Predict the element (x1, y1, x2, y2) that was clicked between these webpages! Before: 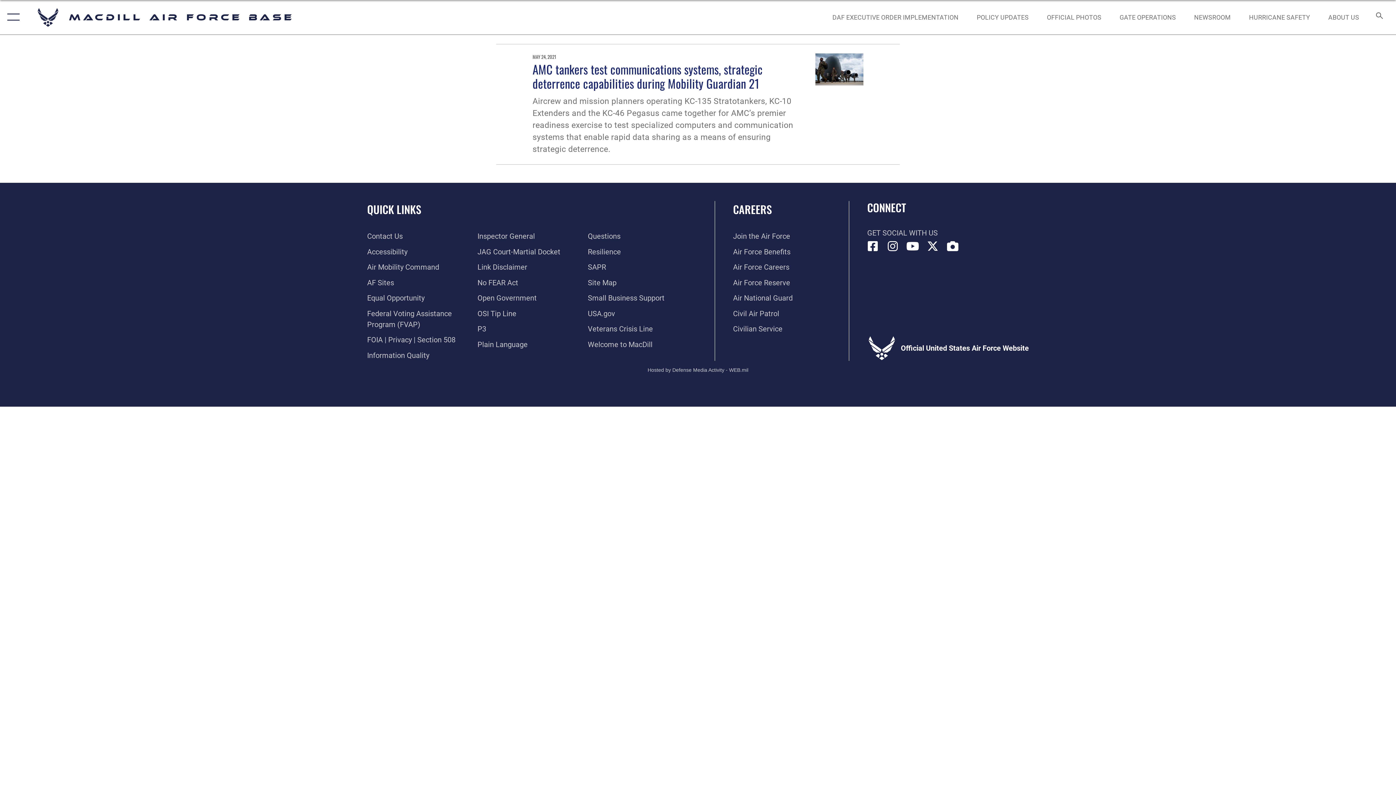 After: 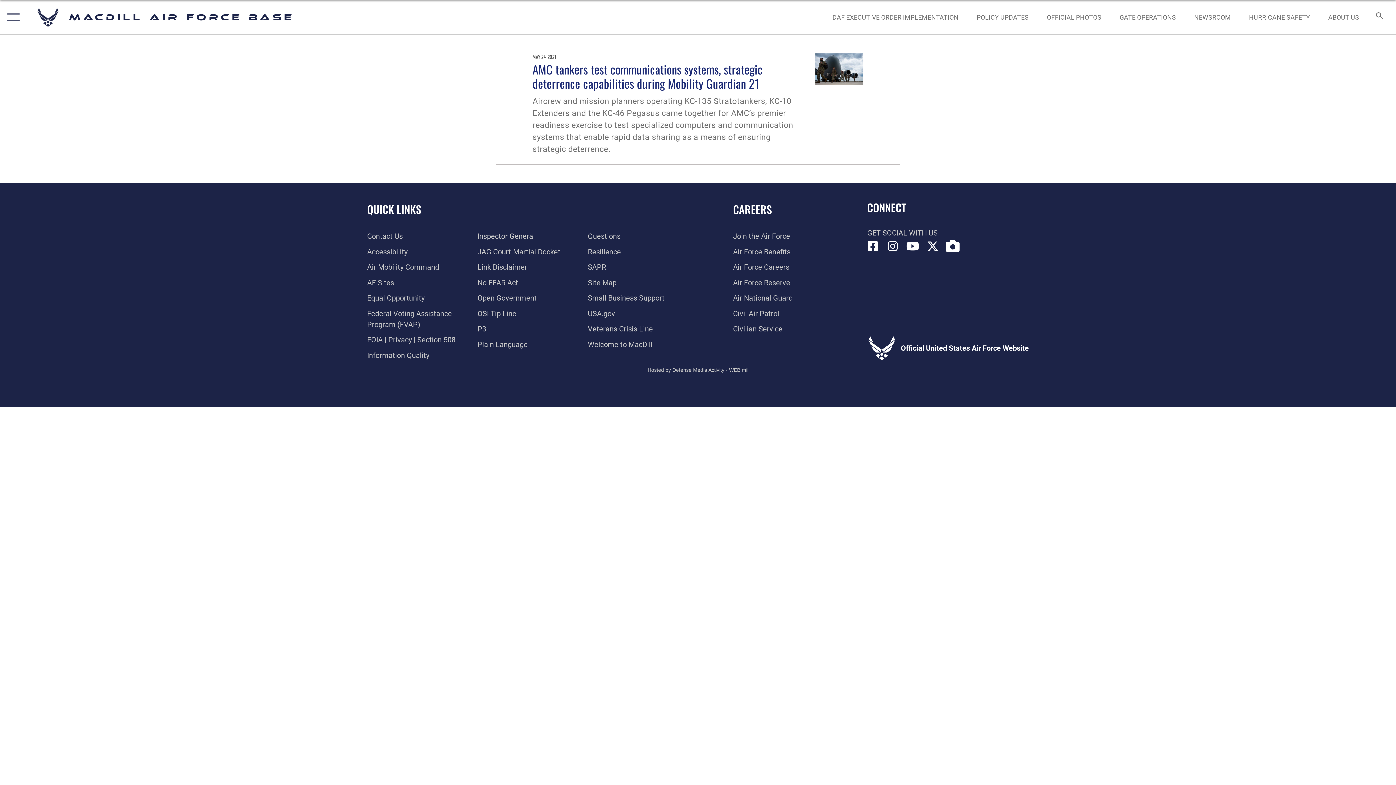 Action: bbox: (947, 241, 958, 252) label: DVIDS icon opens in a new window